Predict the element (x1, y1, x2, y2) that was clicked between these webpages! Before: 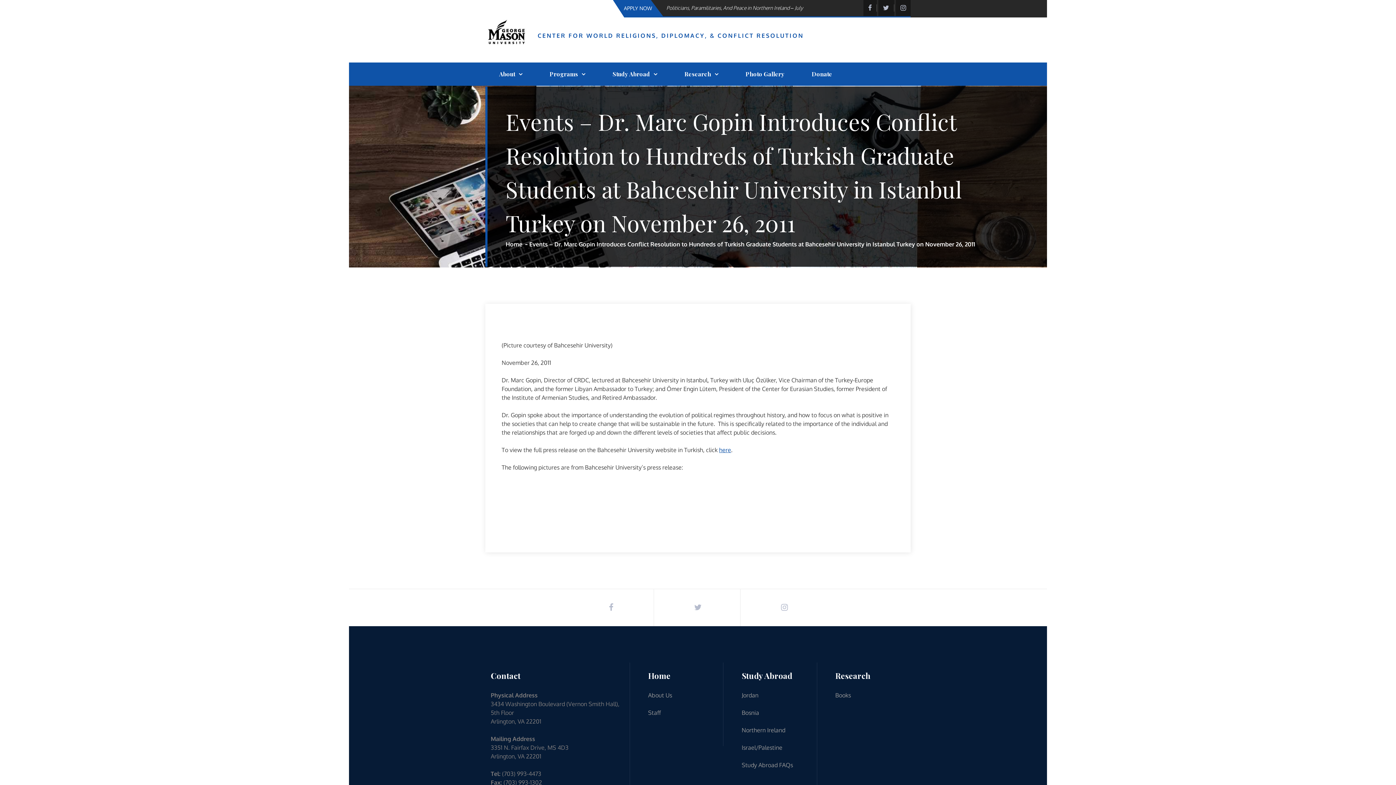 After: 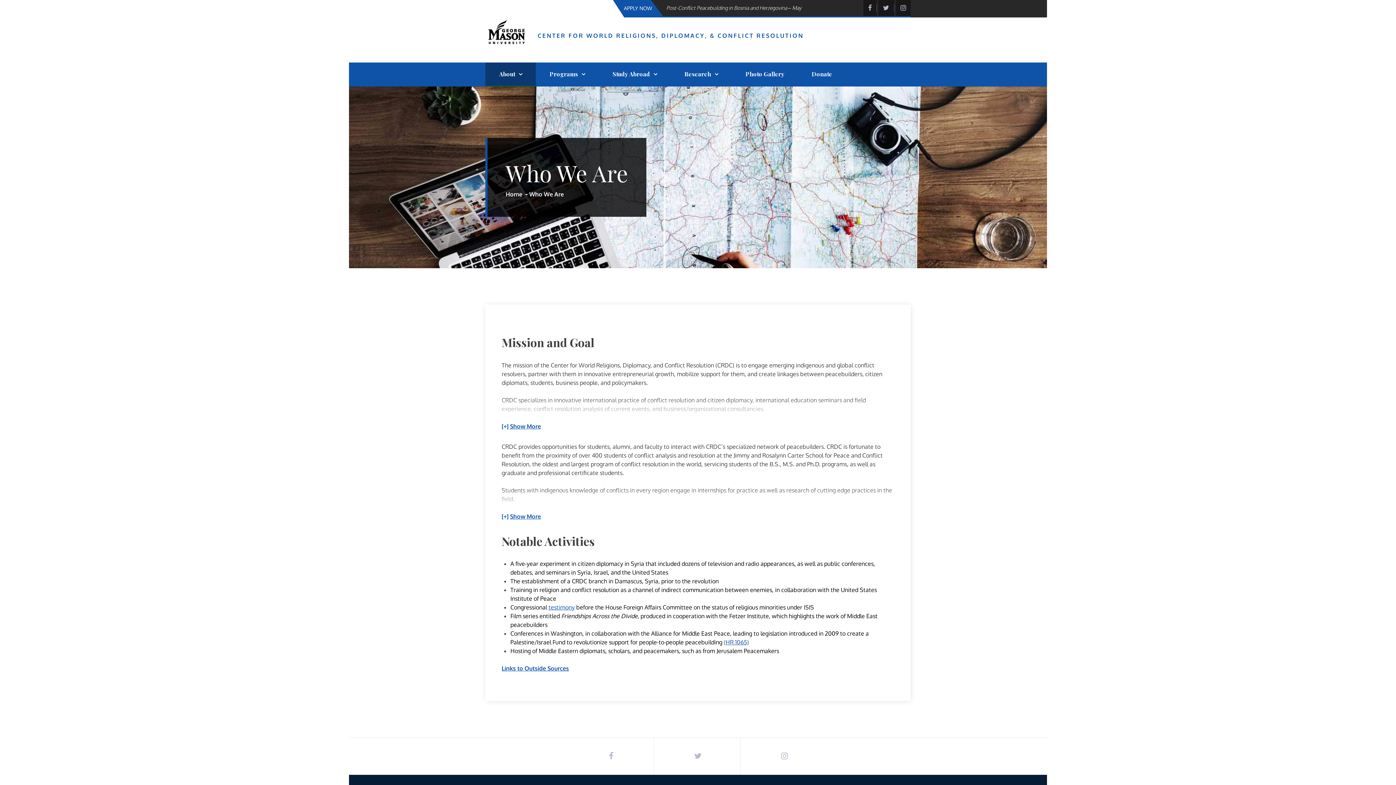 Action: label: About bbox: (485, 62, 536, 85)